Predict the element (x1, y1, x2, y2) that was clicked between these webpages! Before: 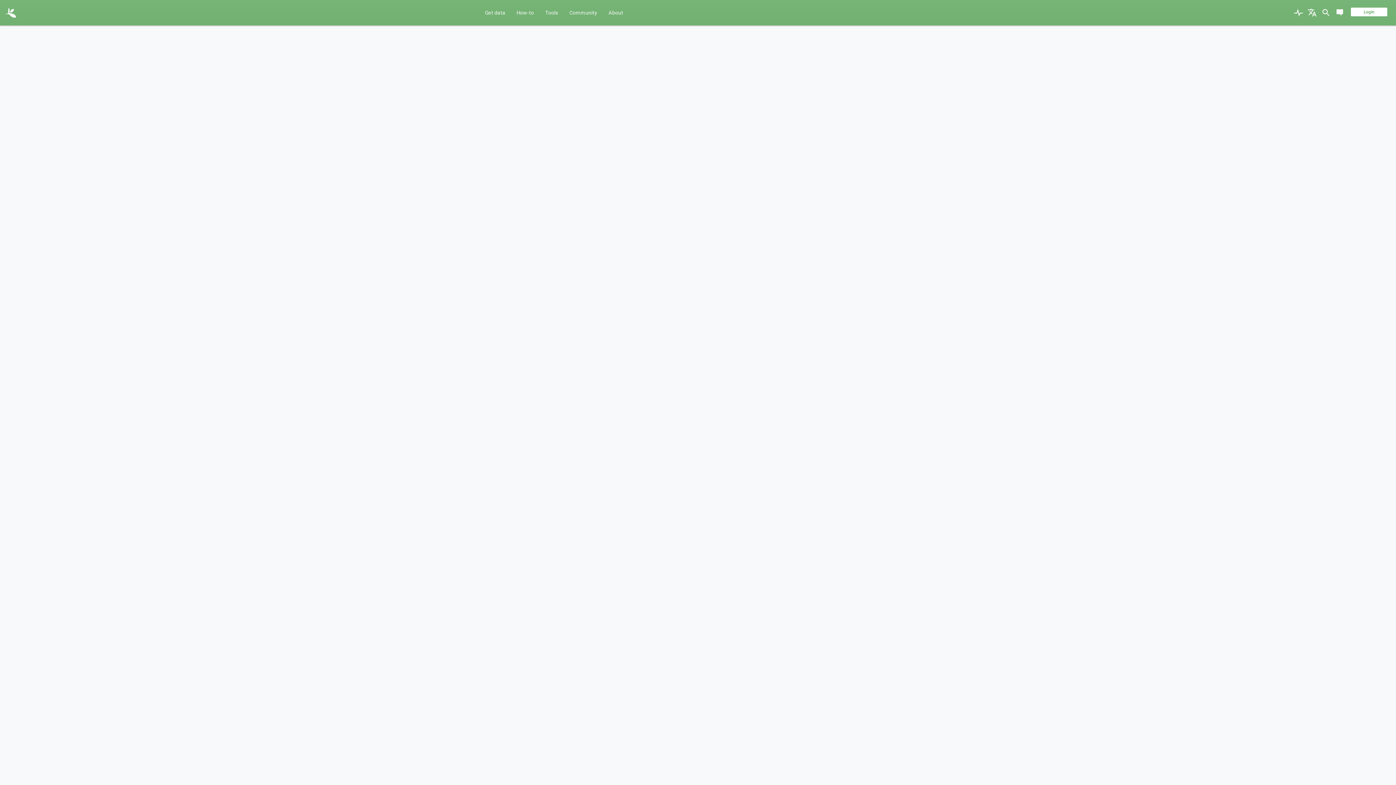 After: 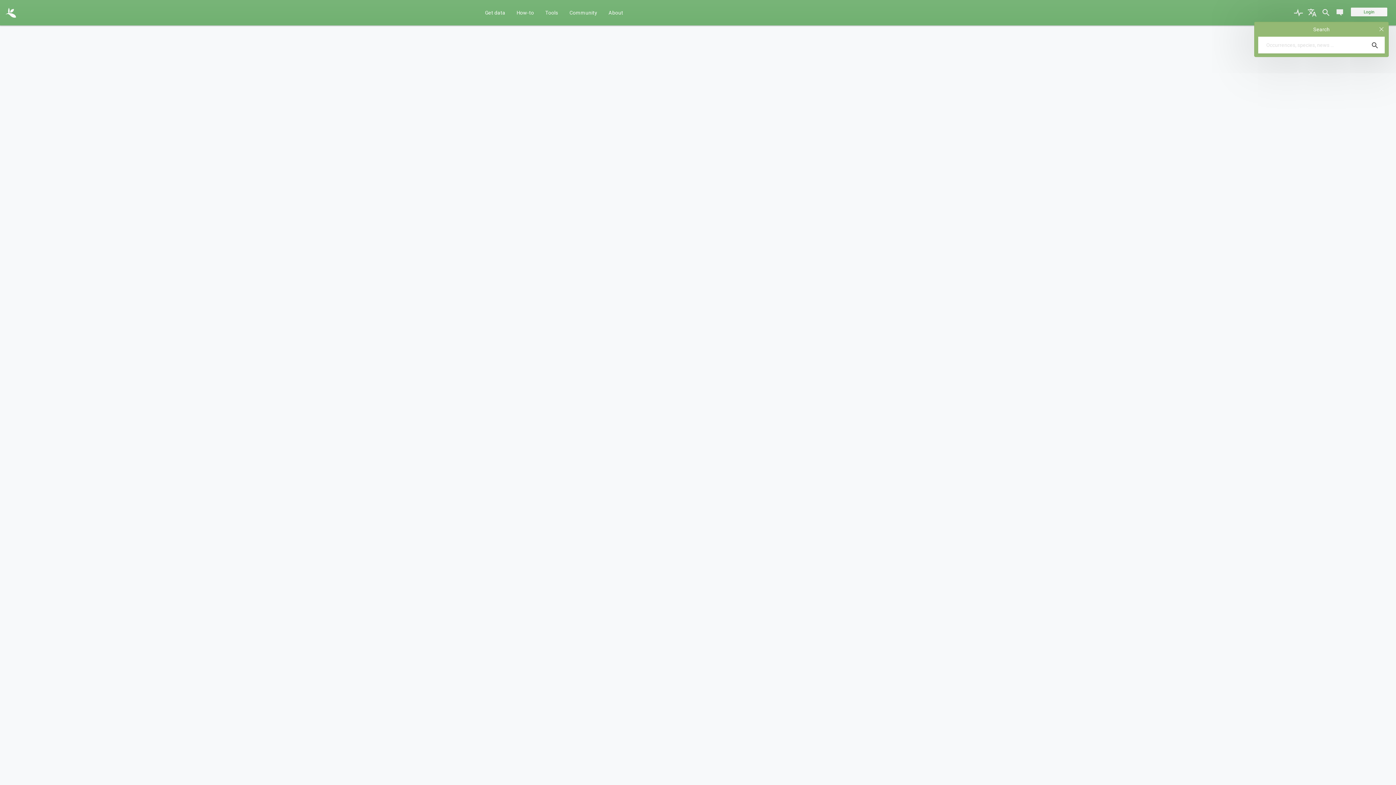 Action: bbox: (1320, 0, 1332, 25)